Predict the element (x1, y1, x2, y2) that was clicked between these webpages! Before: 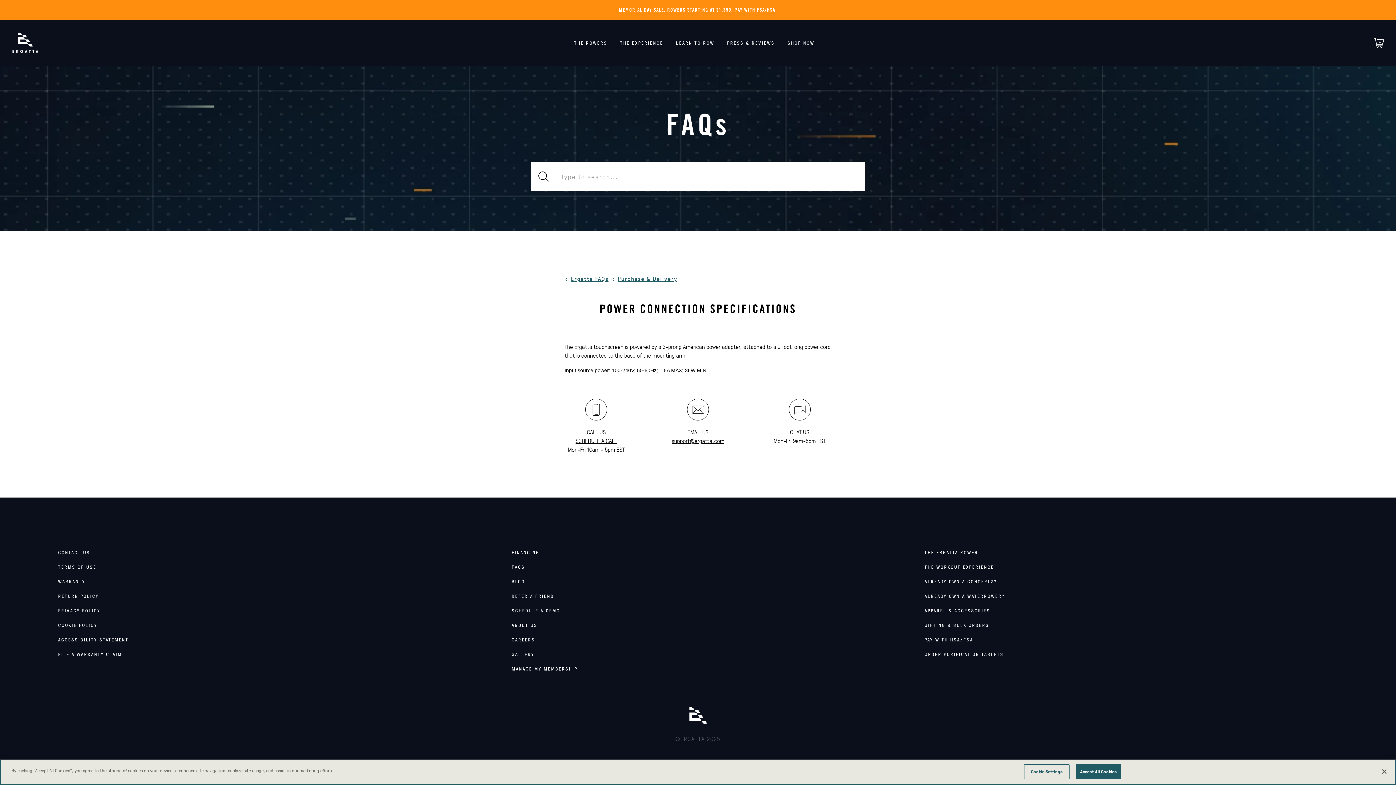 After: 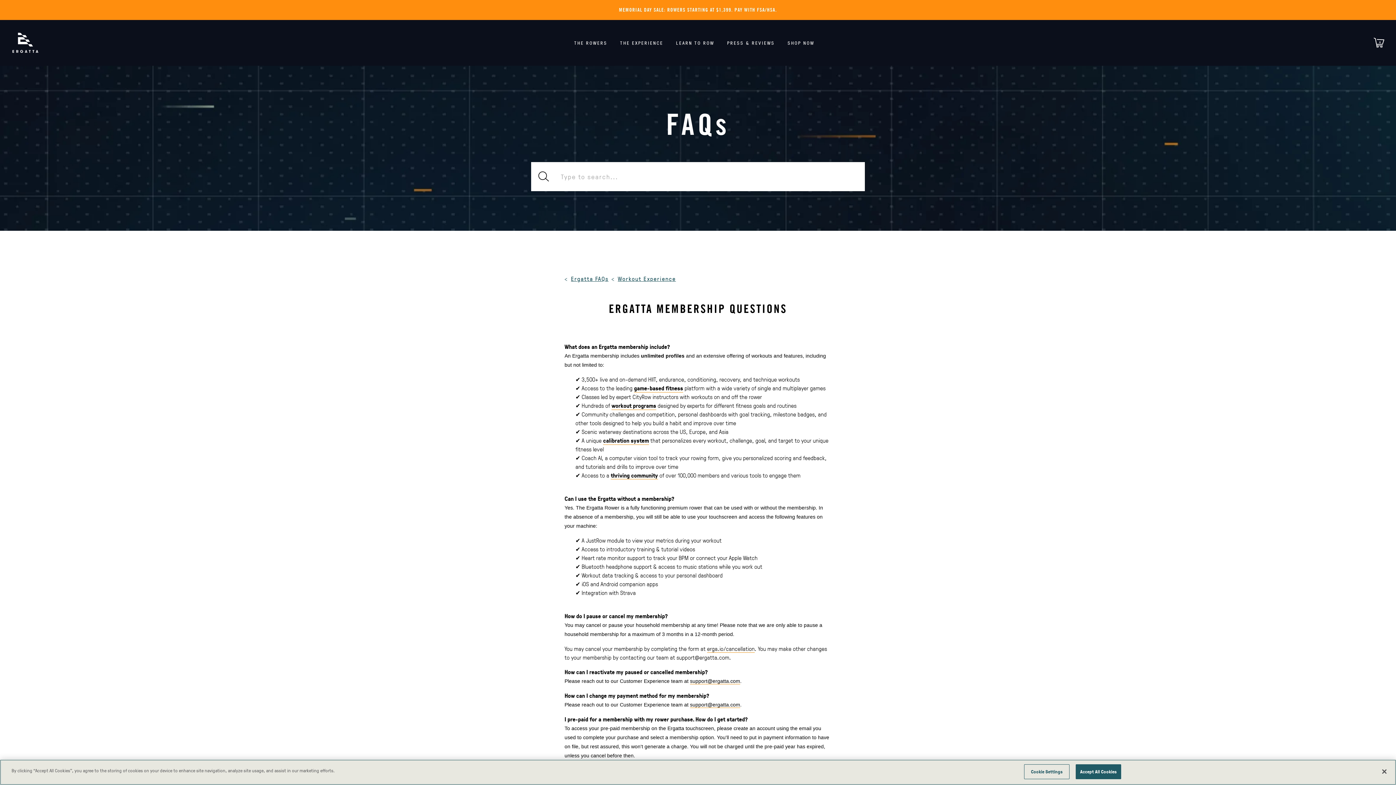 Action: label: MANAGE MY MEMBERSHIP bbox: (511, 665, 577, 672)